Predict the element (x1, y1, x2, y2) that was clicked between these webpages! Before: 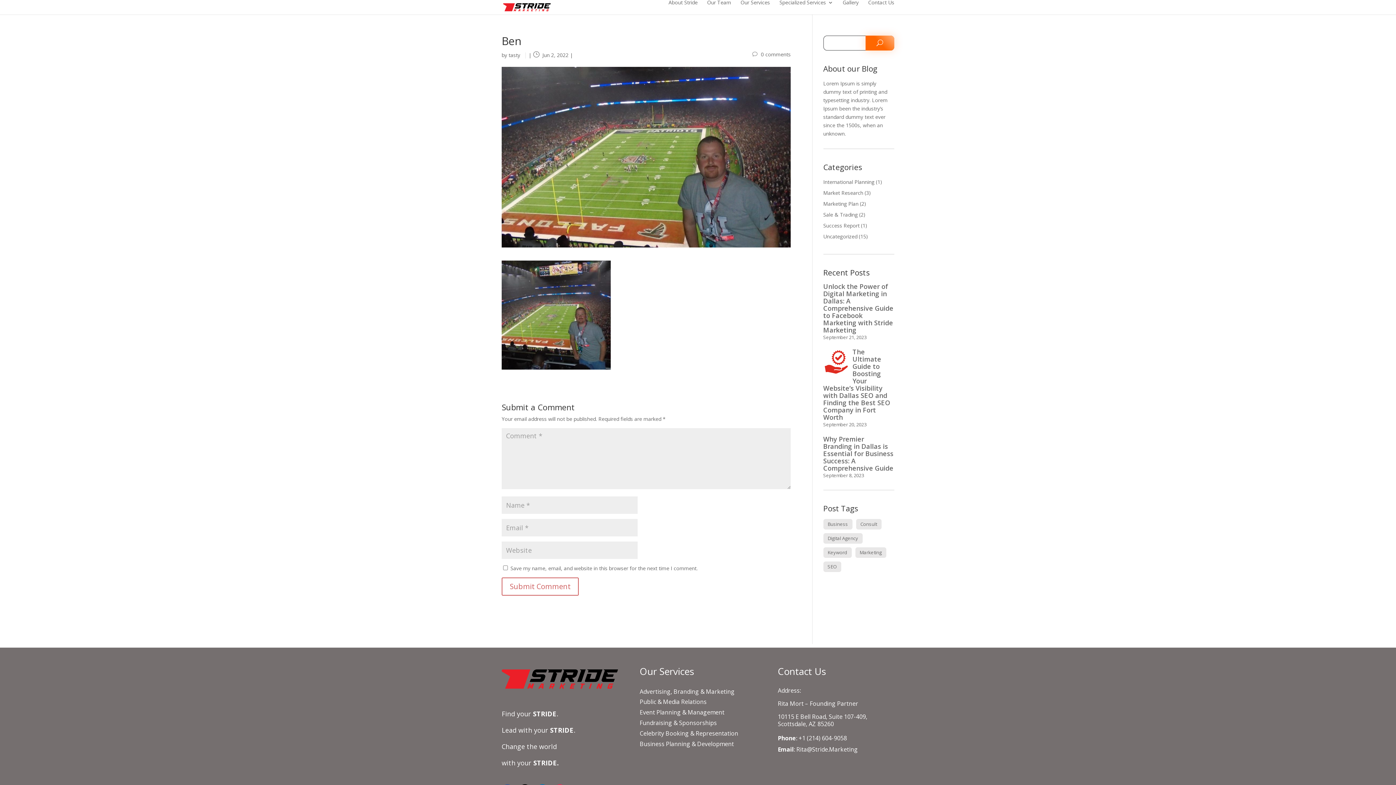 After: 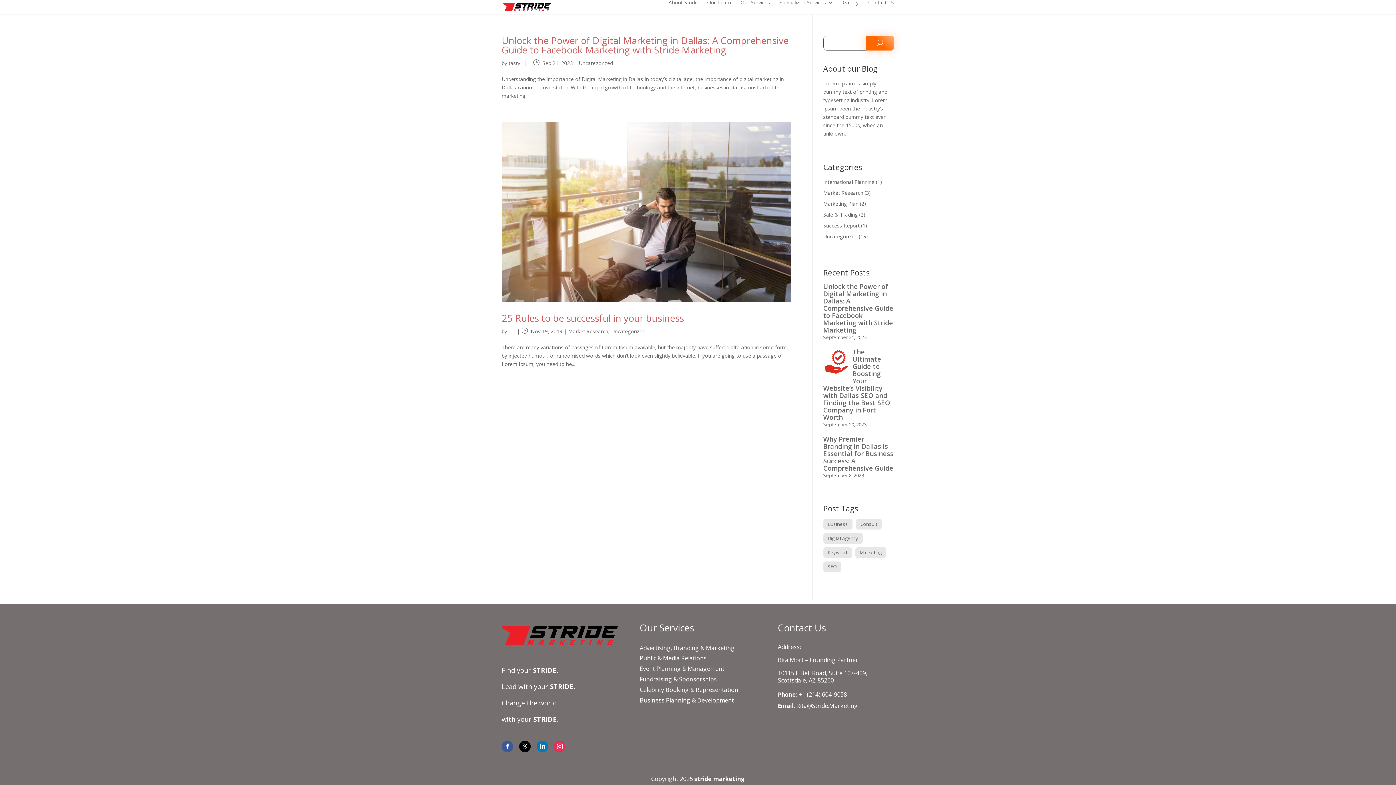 Action: bbox: (823, 519, 852, 529) label: Business (2 items)